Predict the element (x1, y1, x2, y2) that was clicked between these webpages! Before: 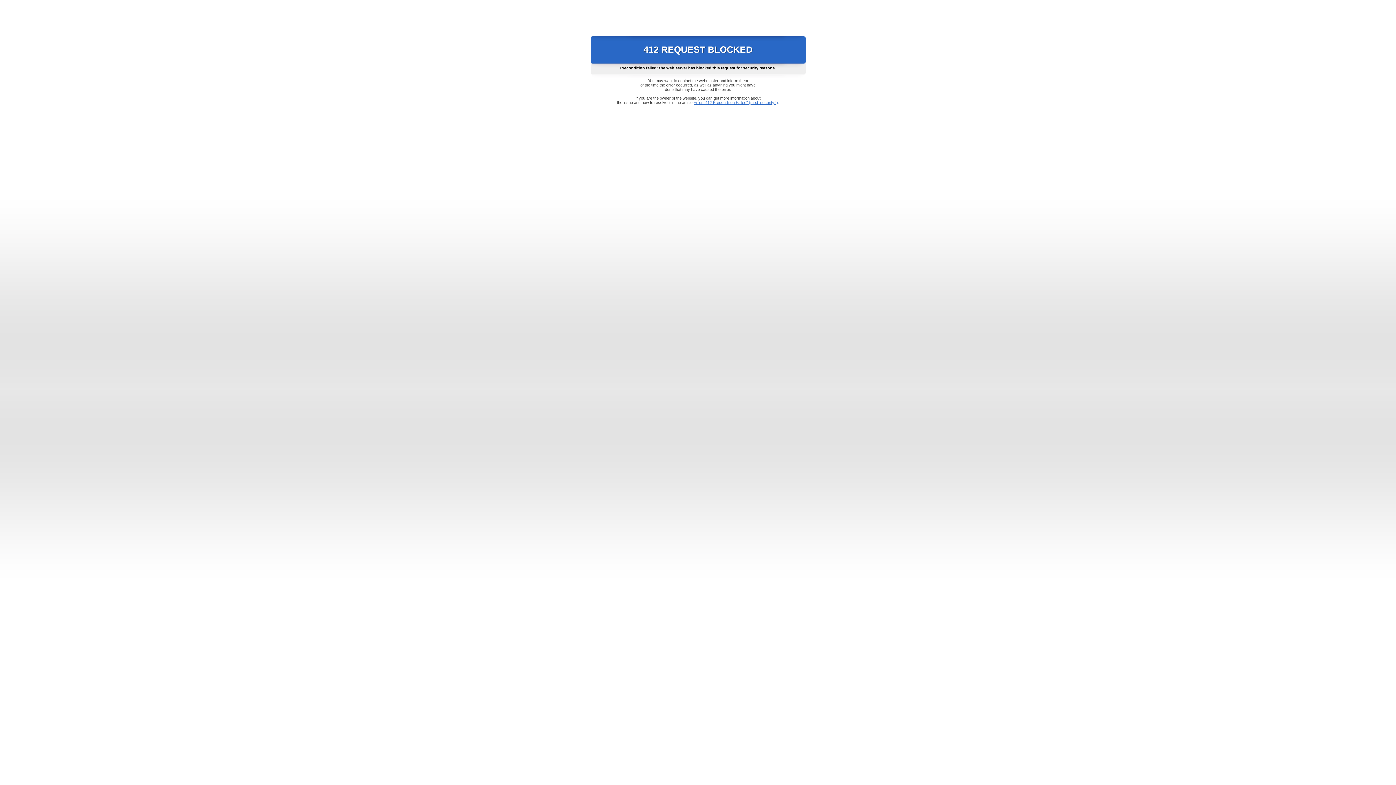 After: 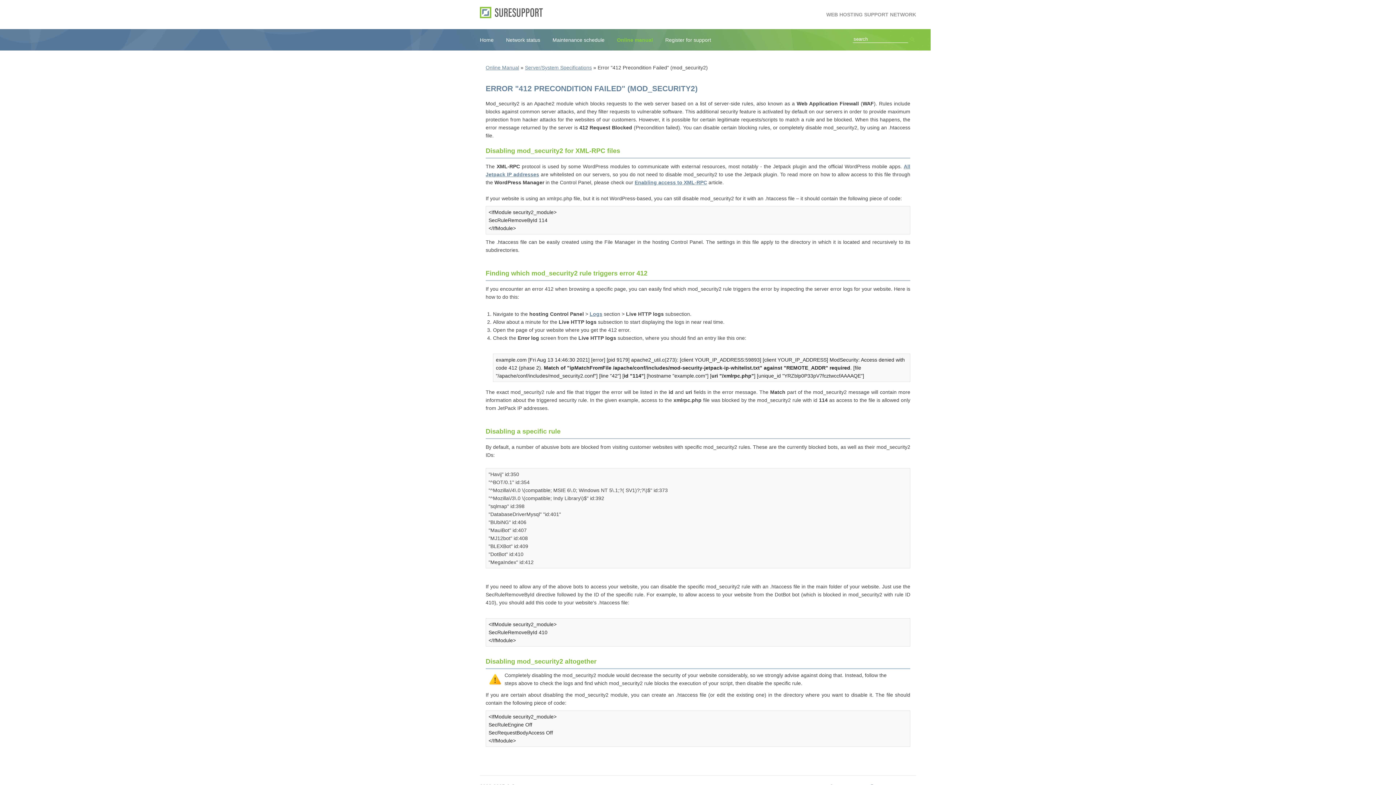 Action: label: Error "412 Precondition Failed" (mod_security2) bbox: (693, 100, 778, 104)